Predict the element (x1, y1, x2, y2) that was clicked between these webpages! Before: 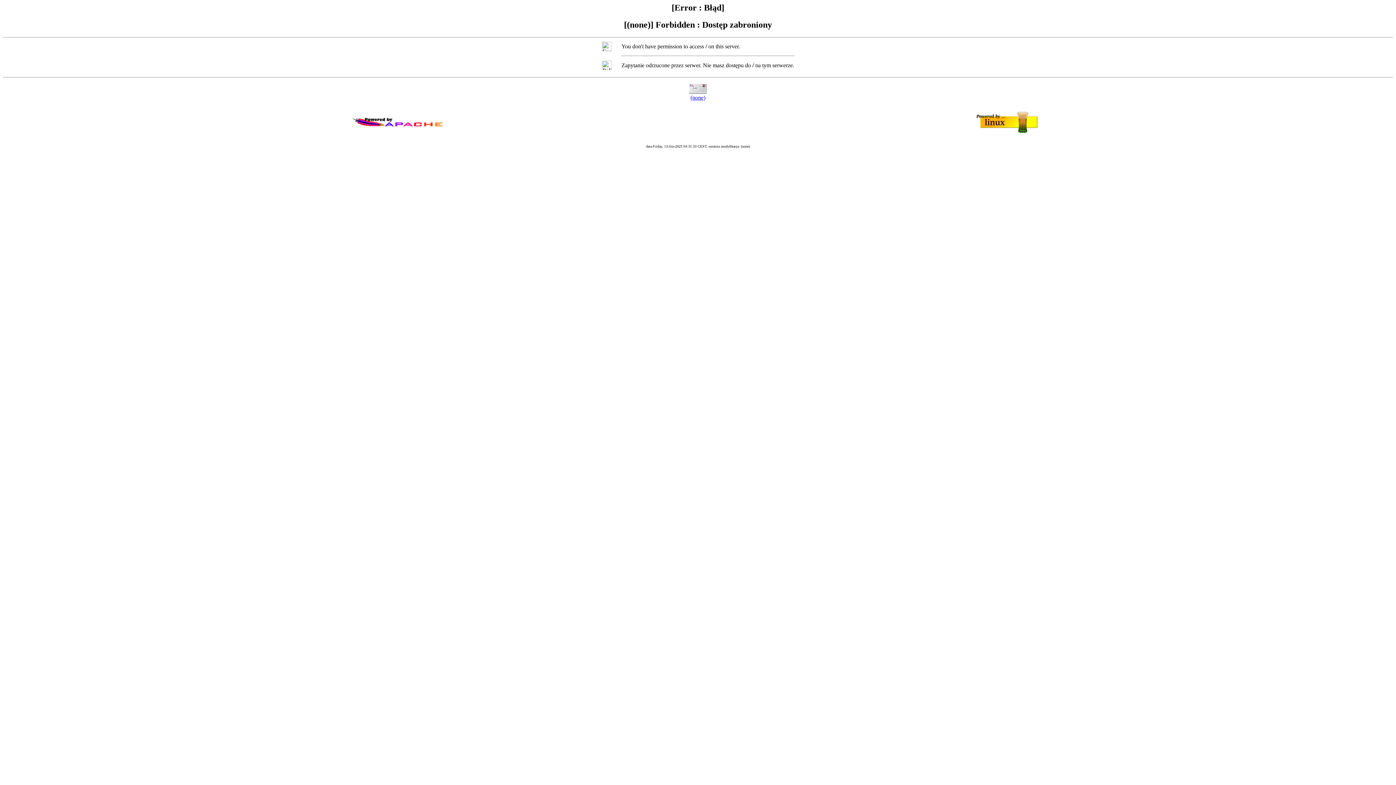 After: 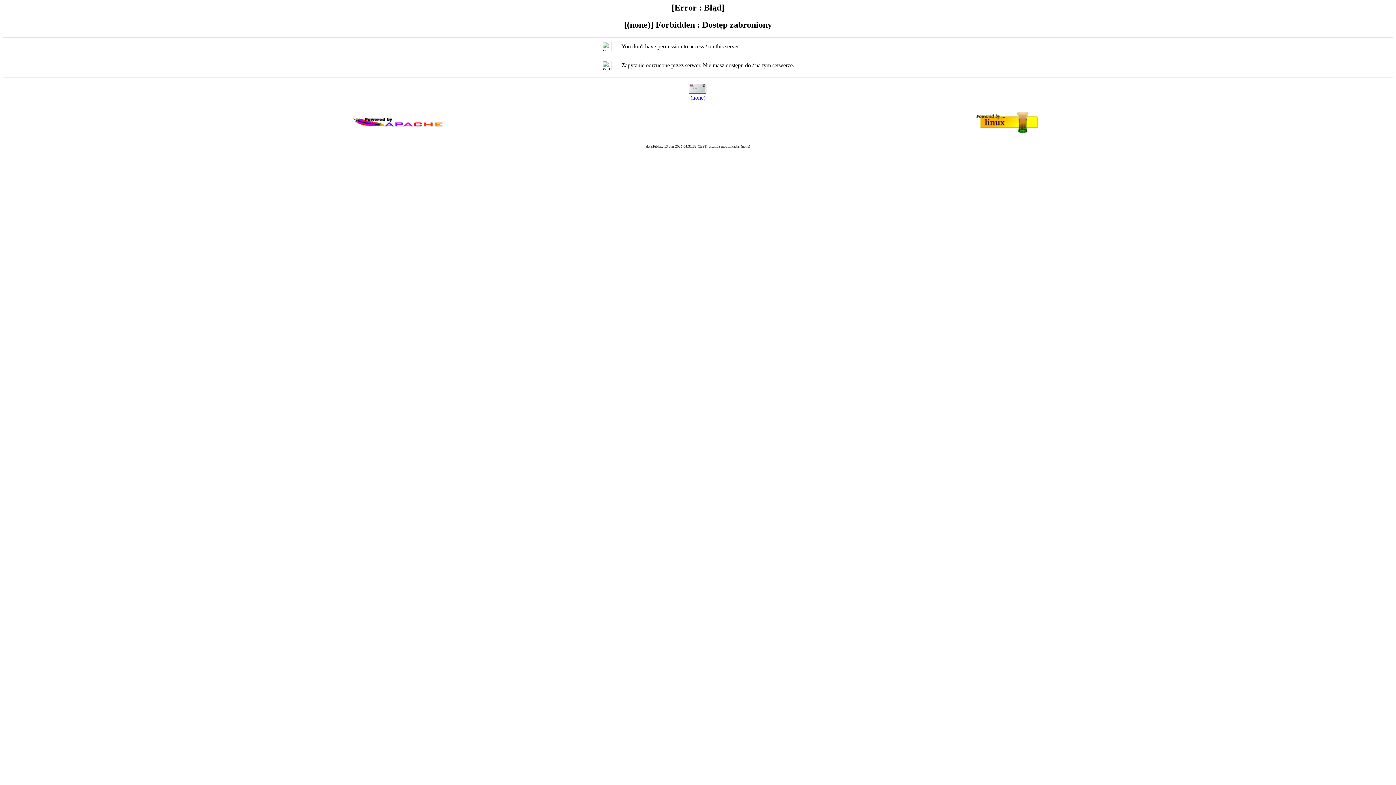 Action: label: (none) bbox: (690, 94, 705, 100)